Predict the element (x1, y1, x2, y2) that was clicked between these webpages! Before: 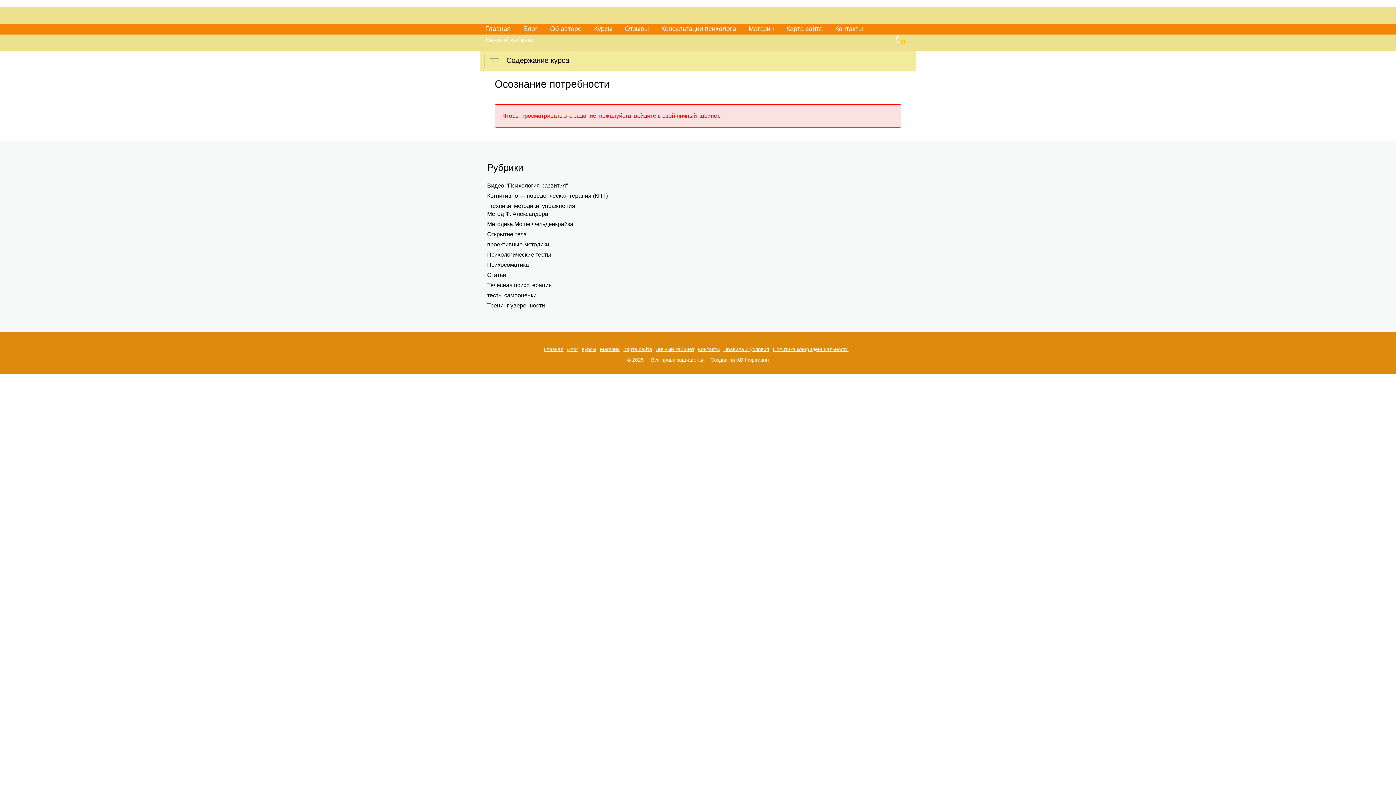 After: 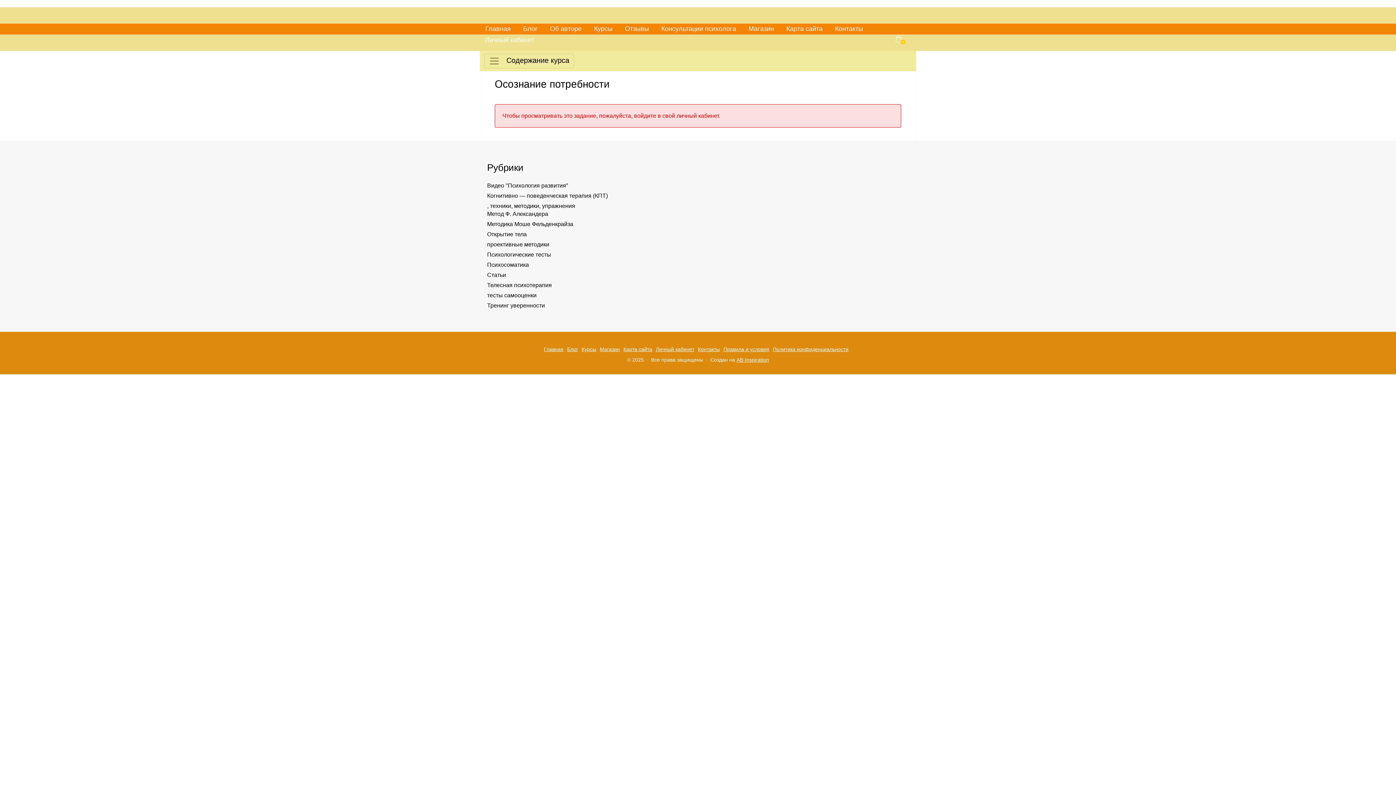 Action: label: AB-Inspiration bbox: (736, 357, 769, 362)